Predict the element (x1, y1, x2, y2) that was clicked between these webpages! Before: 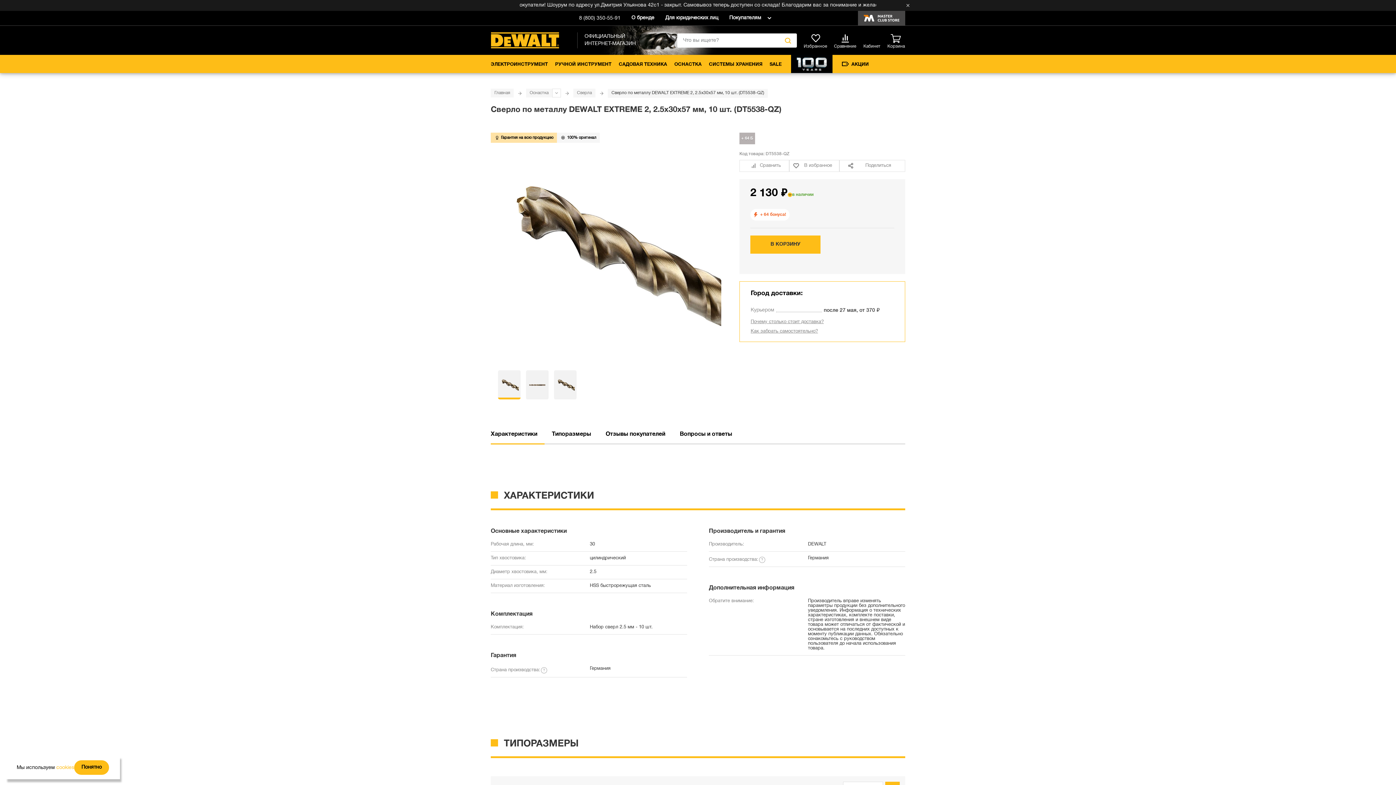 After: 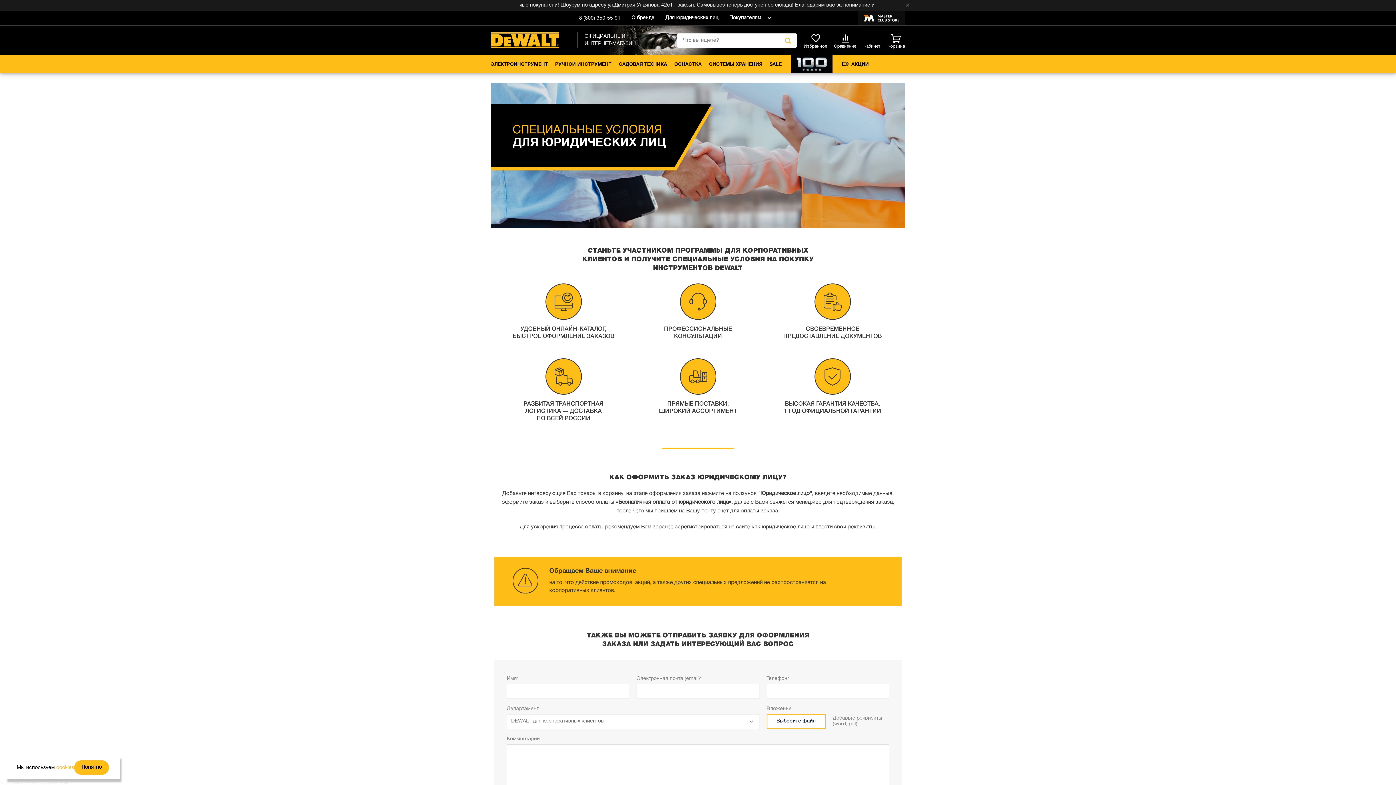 Action: label: Для юридических лиц bbox: (665, 12, 729, 24)